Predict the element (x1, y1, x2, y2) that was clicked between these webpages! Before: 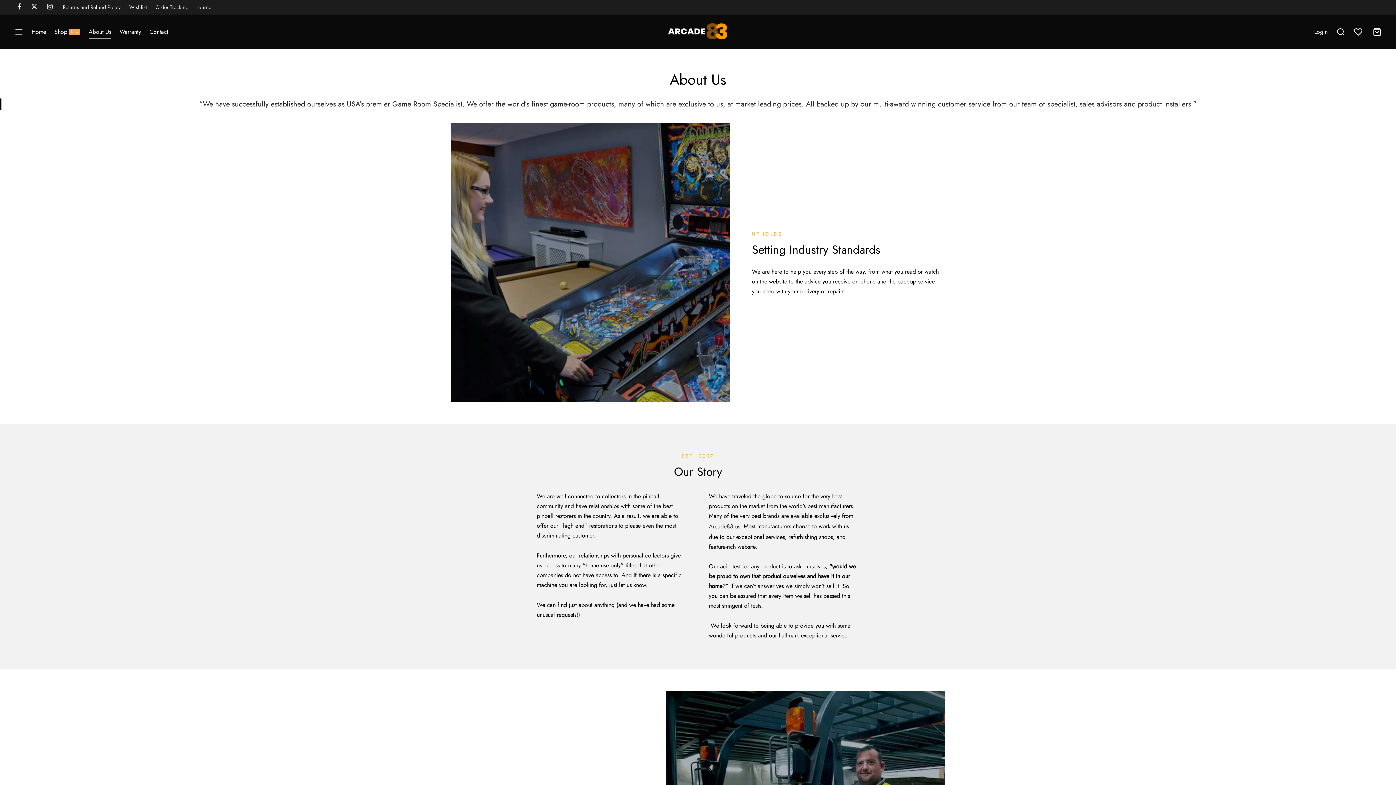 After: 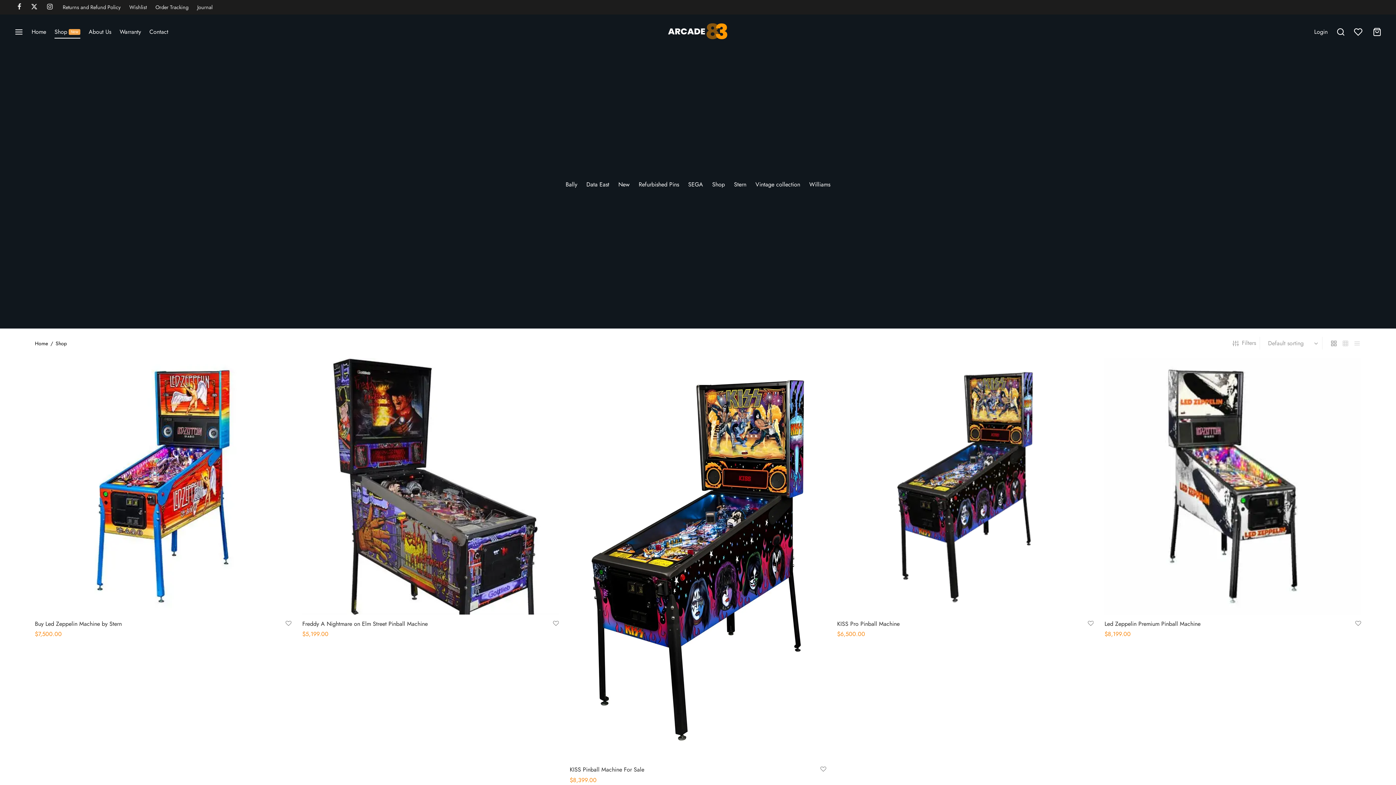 Action: label: ShopNew bbox: (54, 25, 80, 38)